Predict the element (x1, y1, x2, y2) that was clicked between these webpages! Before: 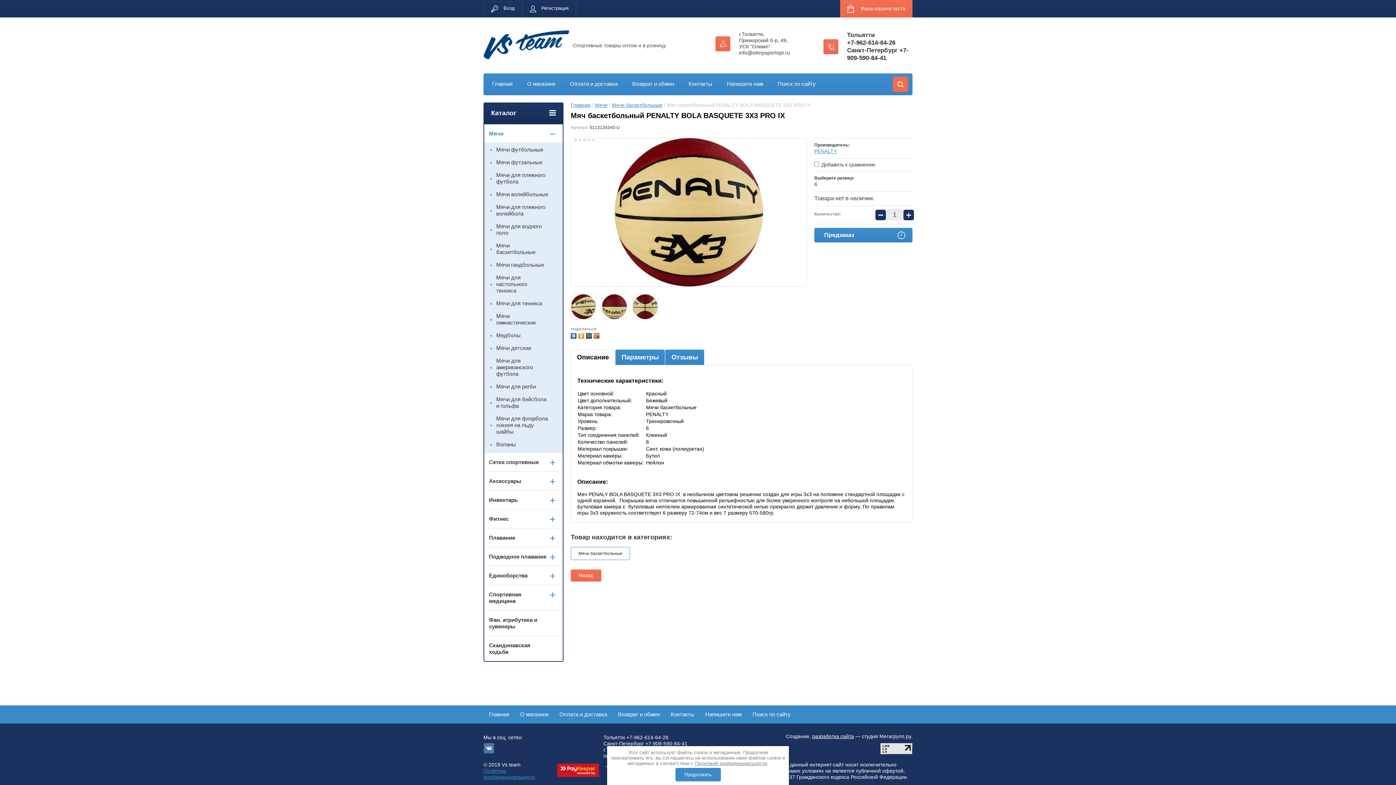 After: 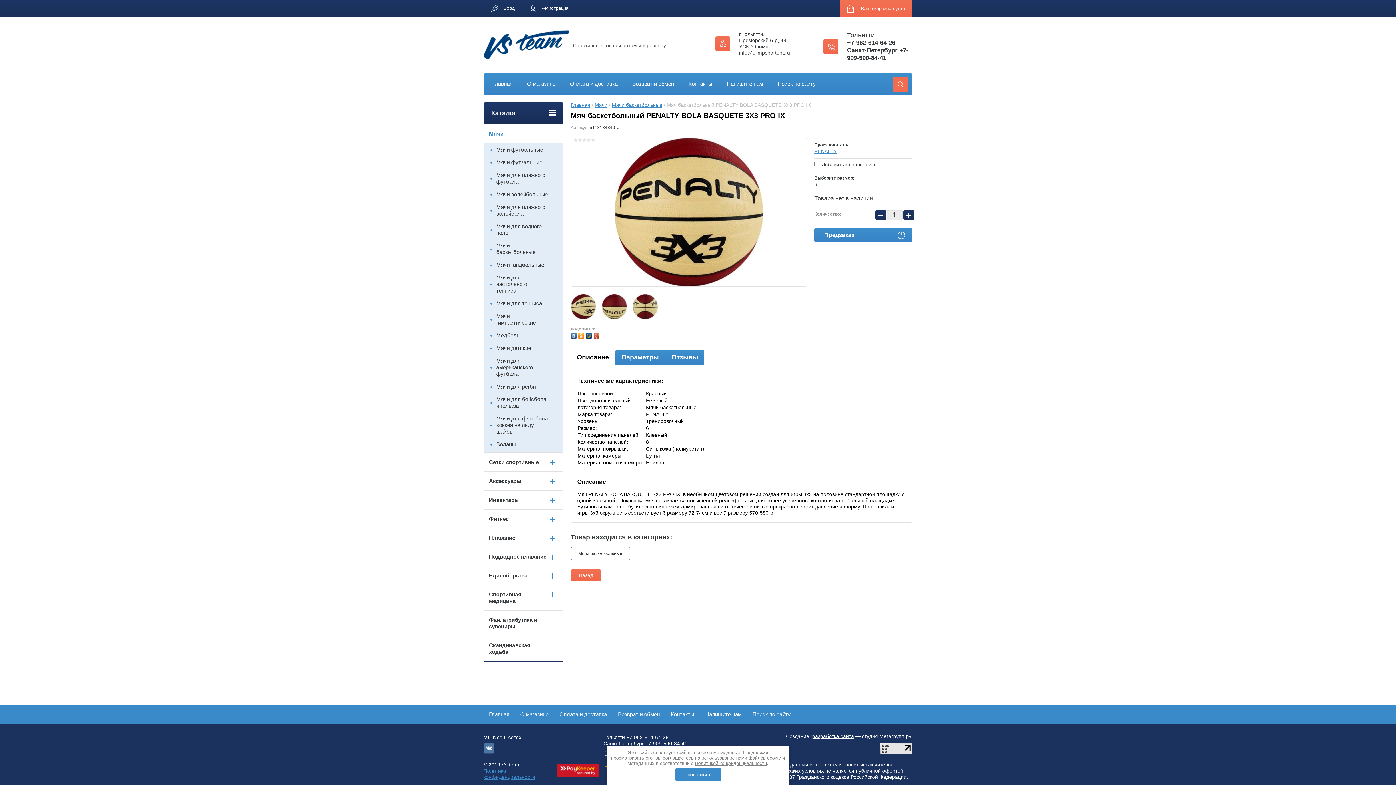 Action: bbox: (880, 749, 912, 756)